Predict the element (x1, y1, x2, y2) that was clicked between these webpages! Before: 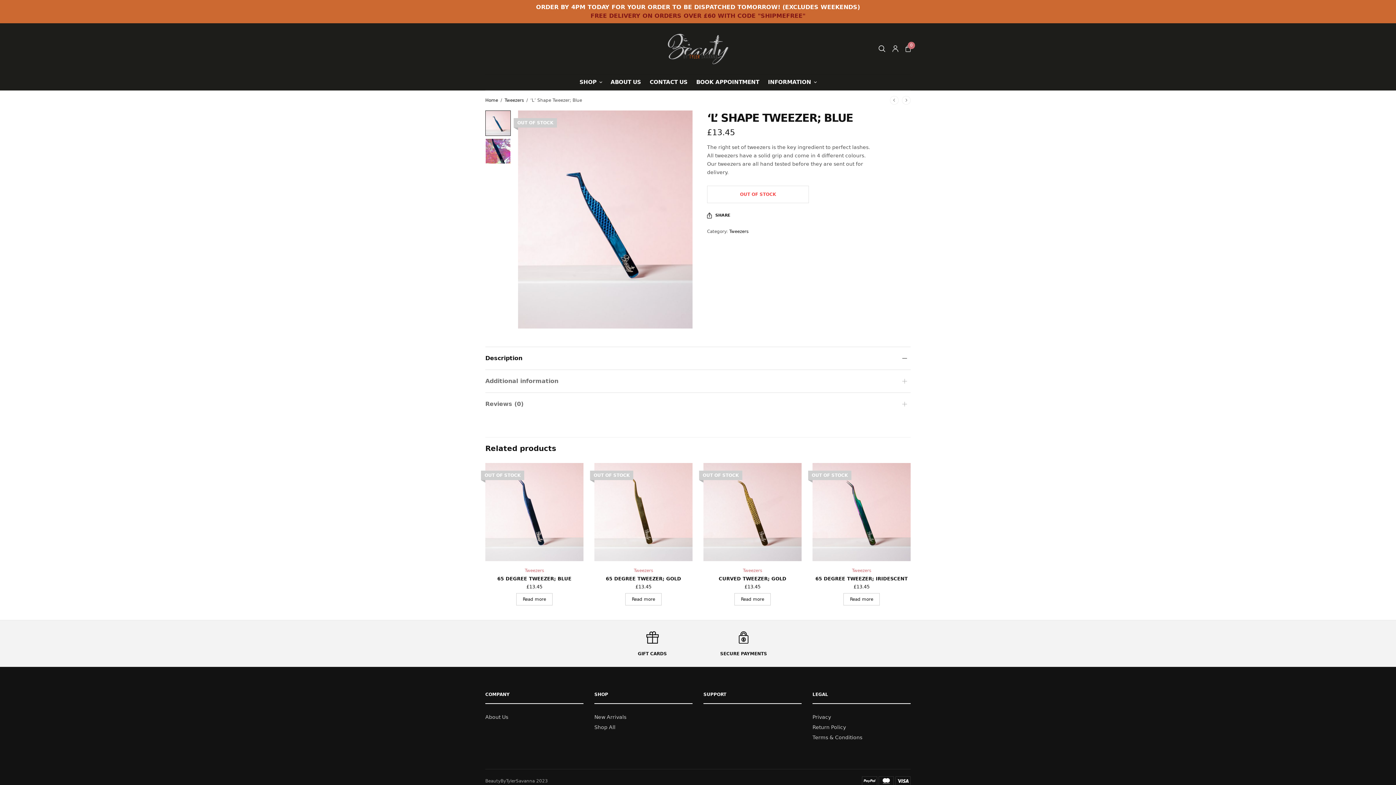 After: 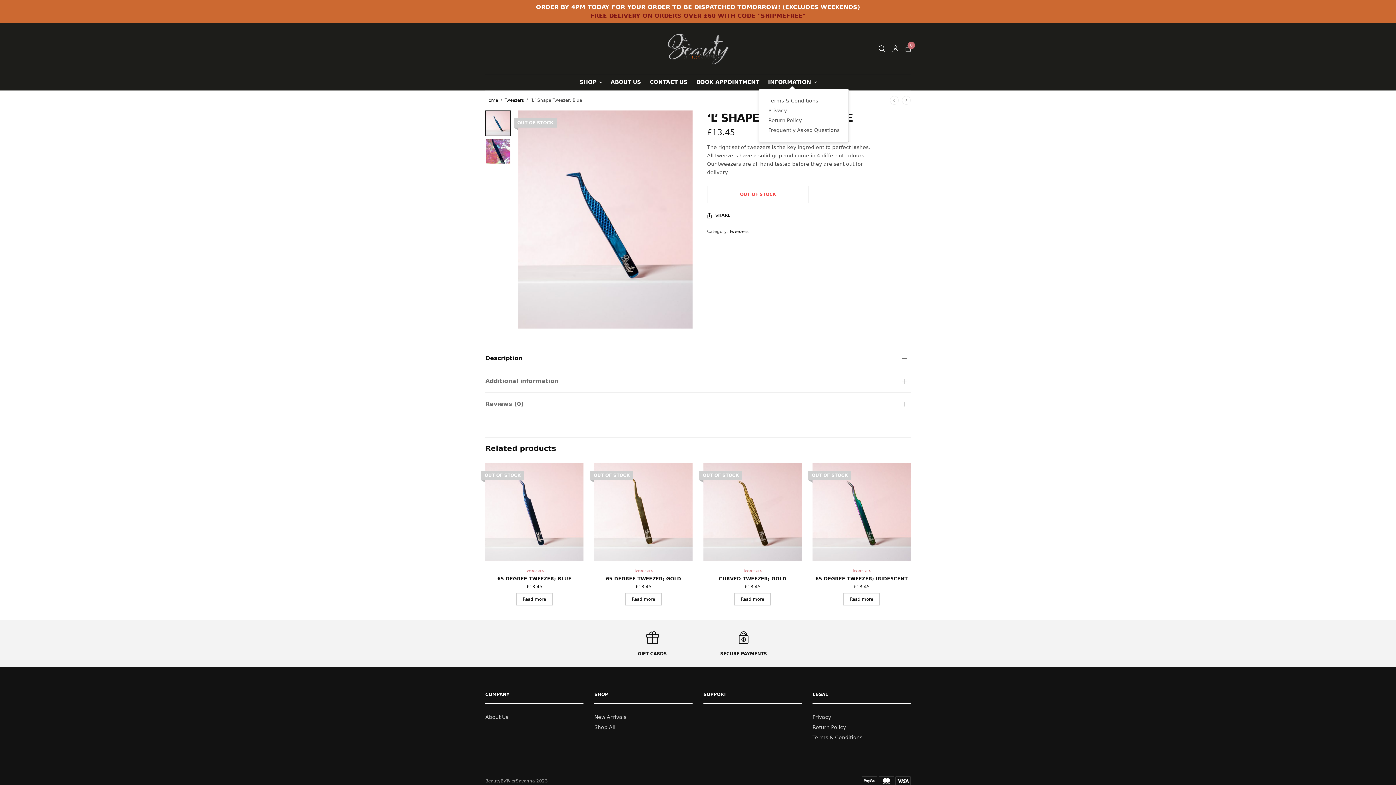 Action: bbox: (768, 75, 816, 88) label: INFORMATION